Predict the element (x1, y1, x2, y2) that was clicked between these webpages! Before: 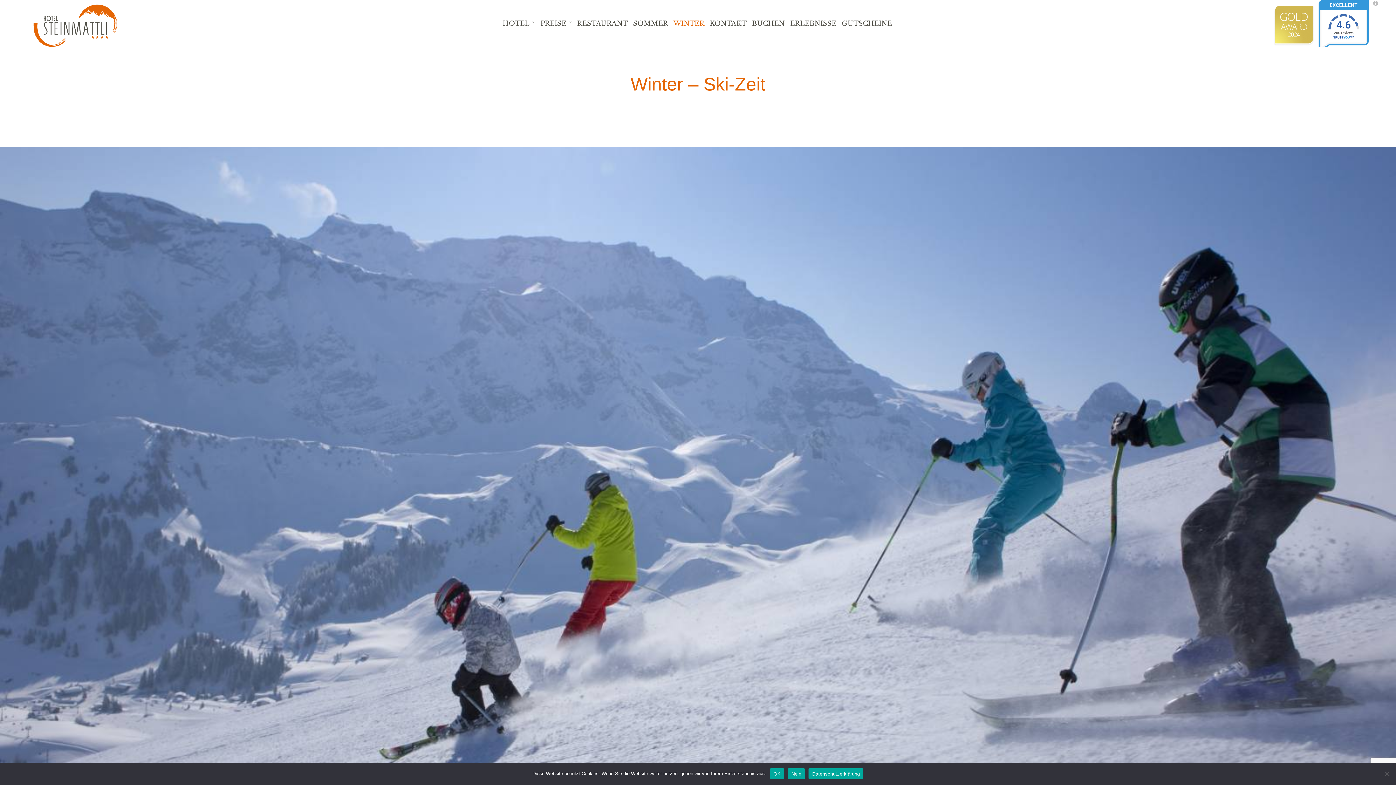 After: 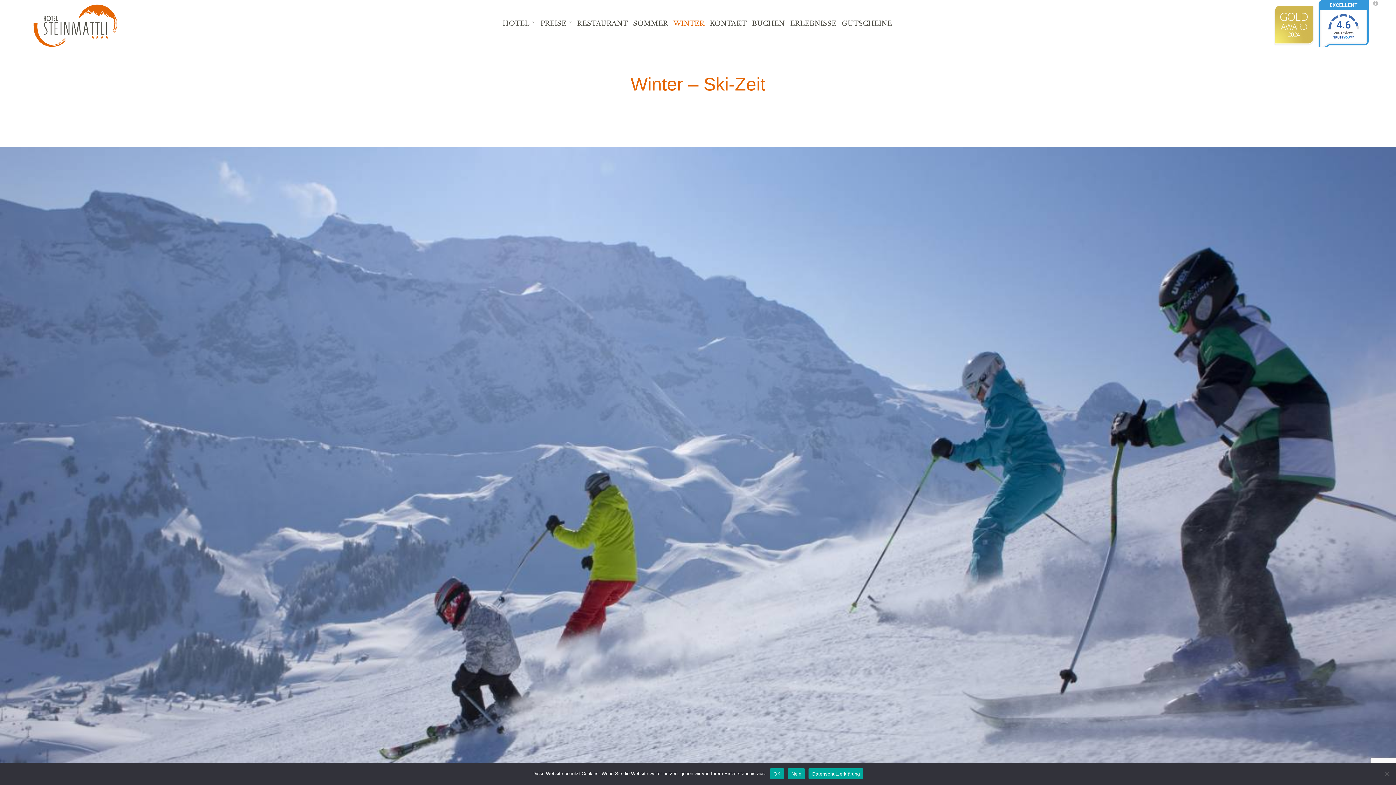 Action: label: Datenschutzerklärung bbox: (808, 768, 863, 779)